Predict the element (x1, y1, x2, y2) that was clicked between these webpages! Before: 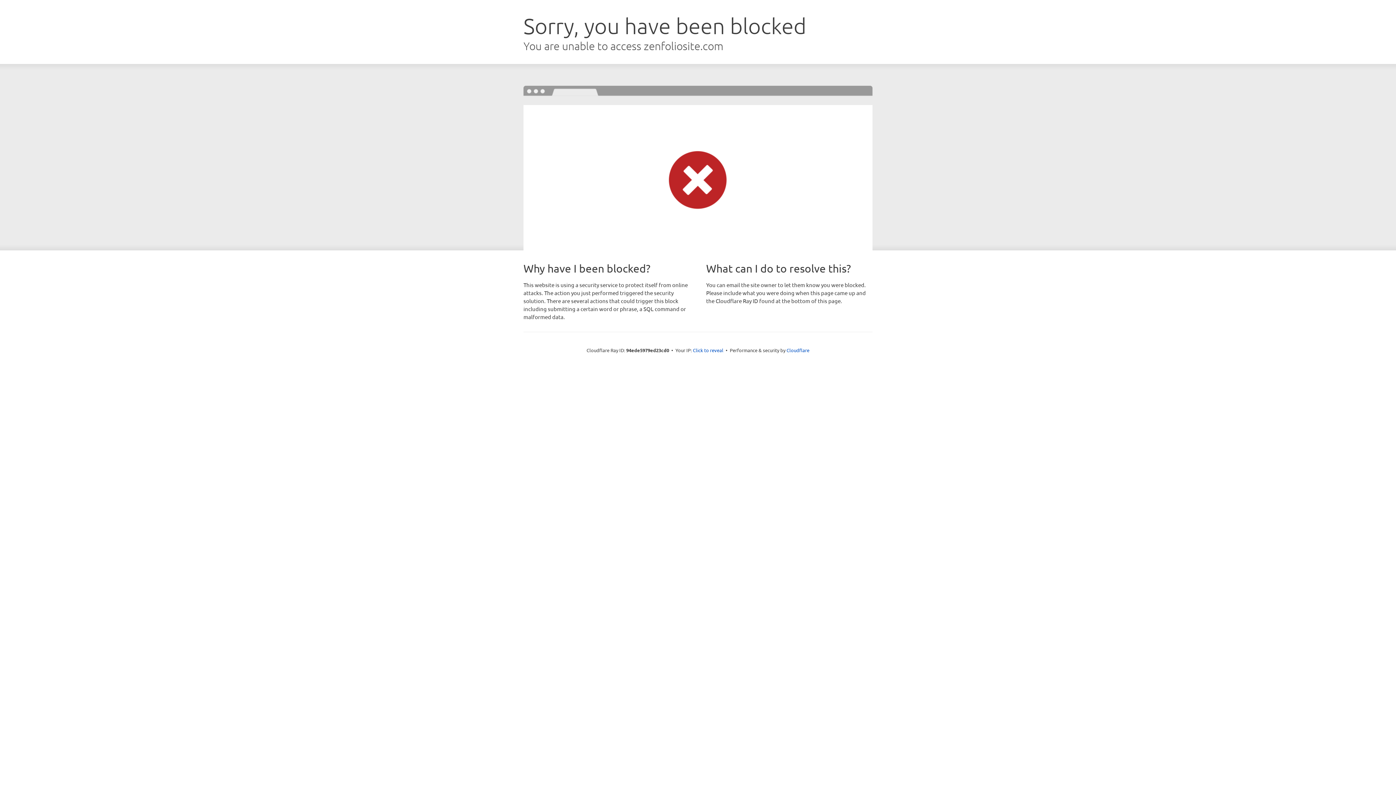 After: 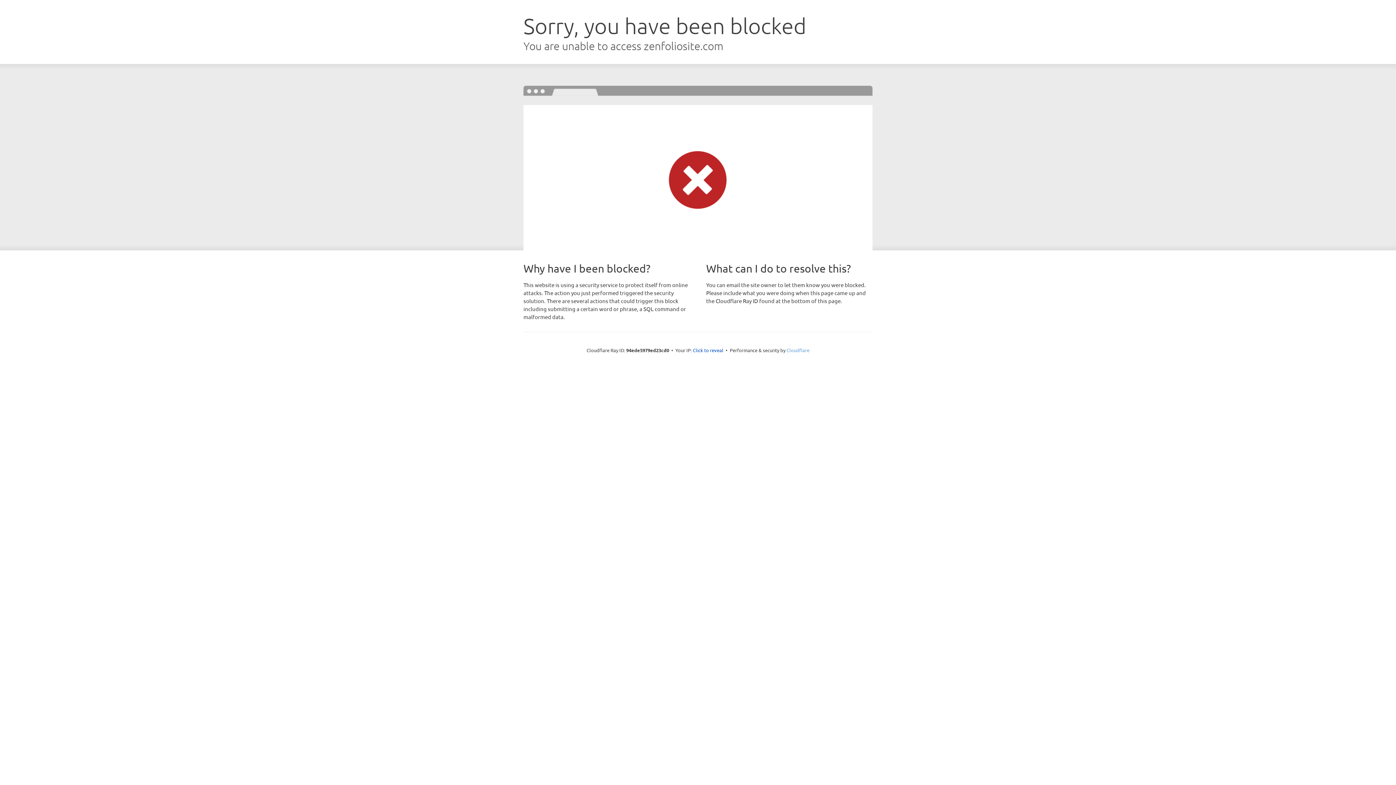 Action: label: Cloudflare bbox: (786, 347, 809, 353)